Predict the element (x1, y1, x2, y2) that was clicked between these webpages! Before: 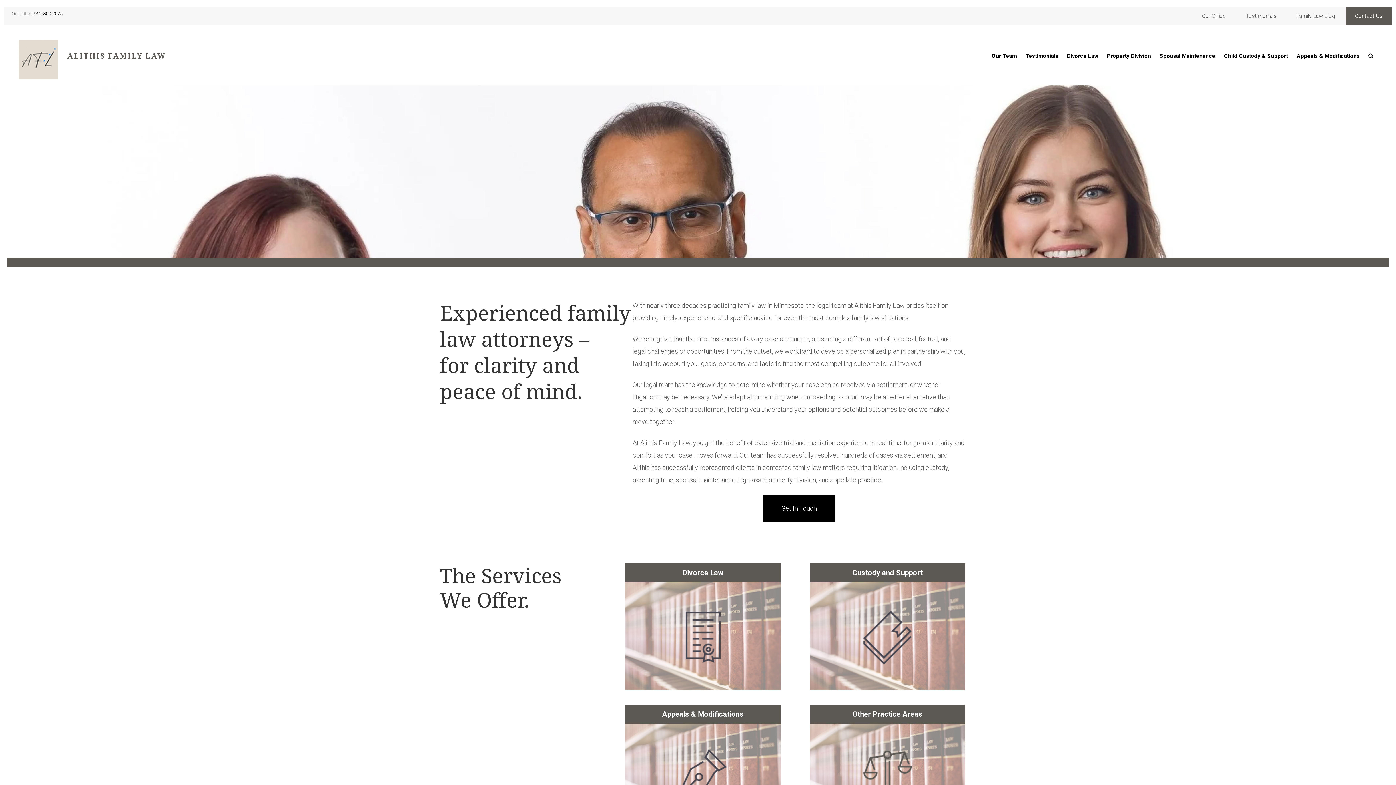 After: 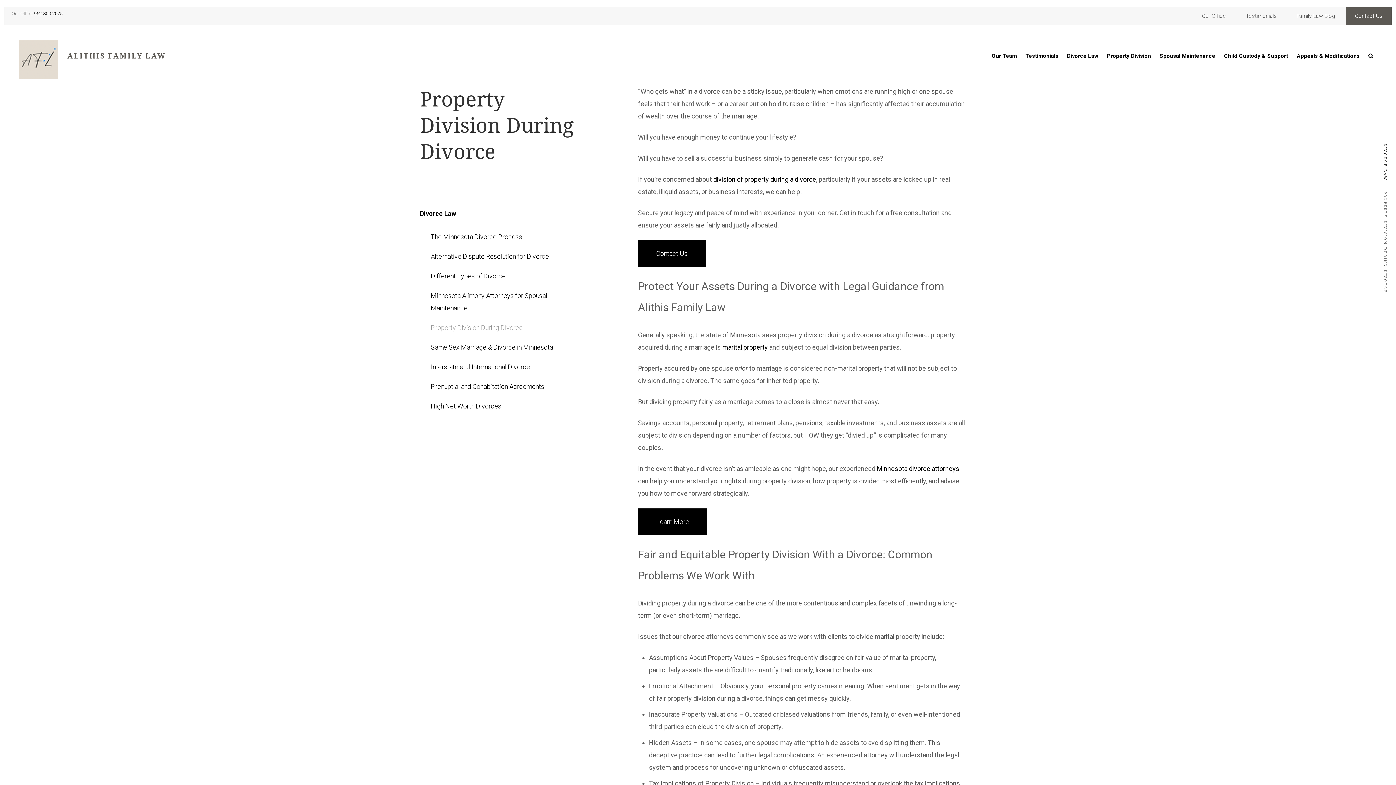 Action: label: Property Division bbox: (1103, 43, 1154, 68)